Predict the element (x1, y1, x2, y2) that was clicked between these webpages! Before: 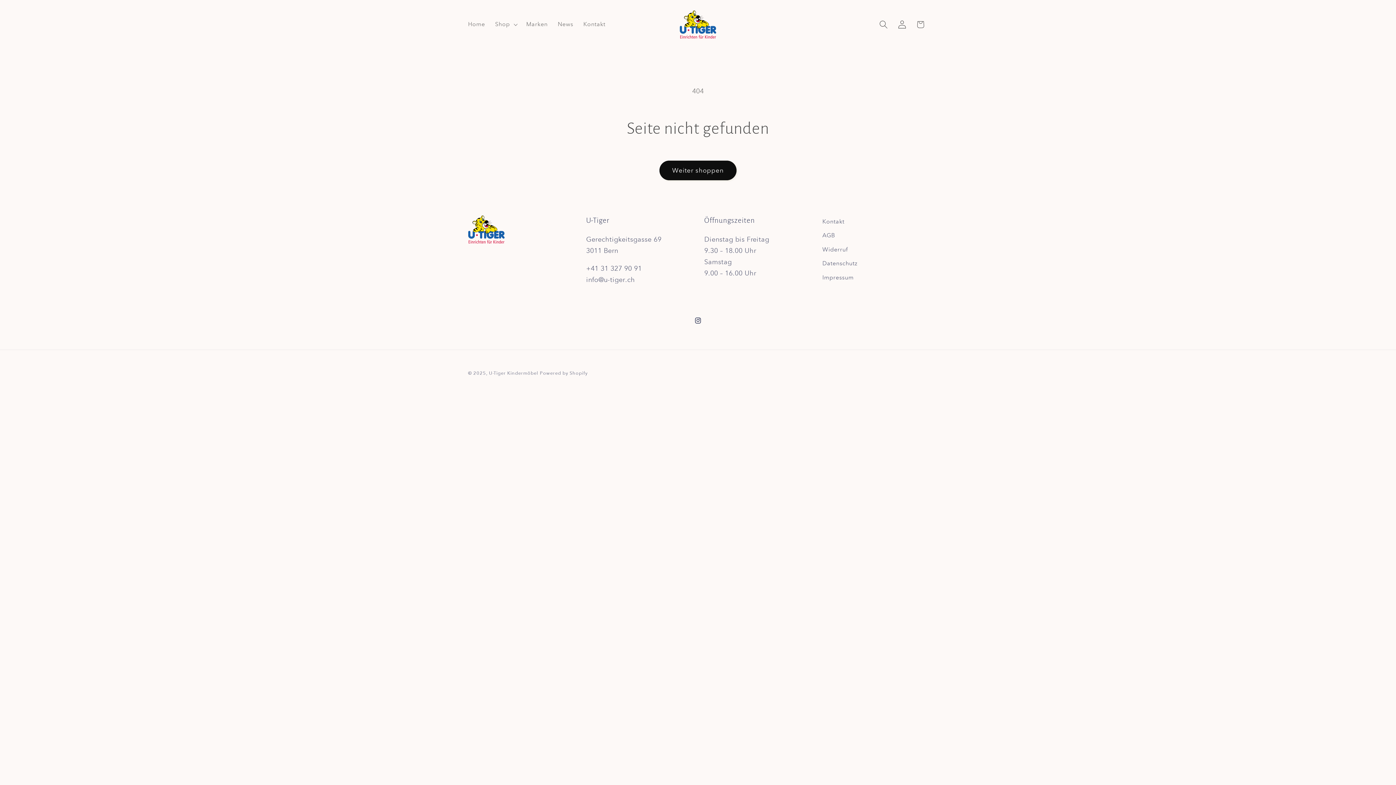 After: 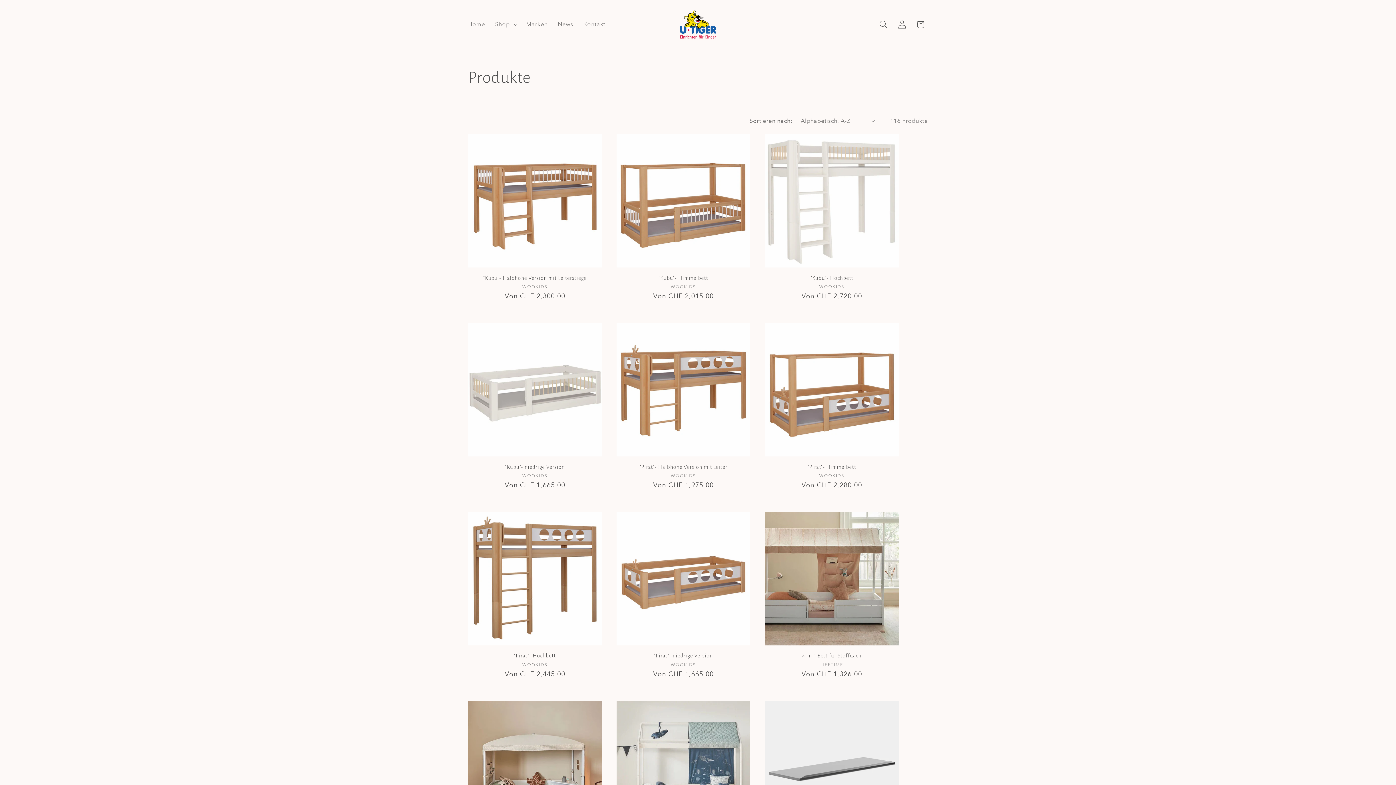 Action: bbox: (659, 160, 736, 180) label: Weiter shoppen